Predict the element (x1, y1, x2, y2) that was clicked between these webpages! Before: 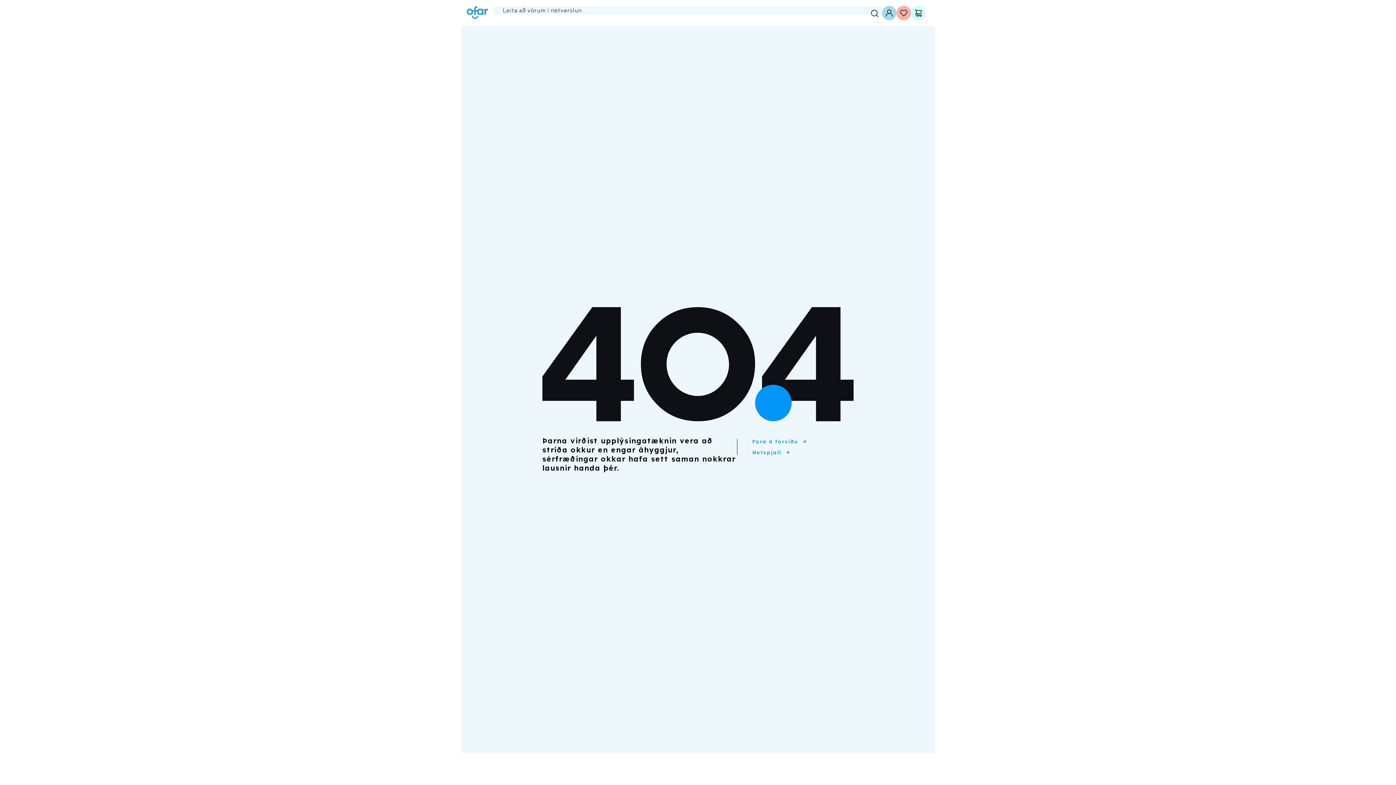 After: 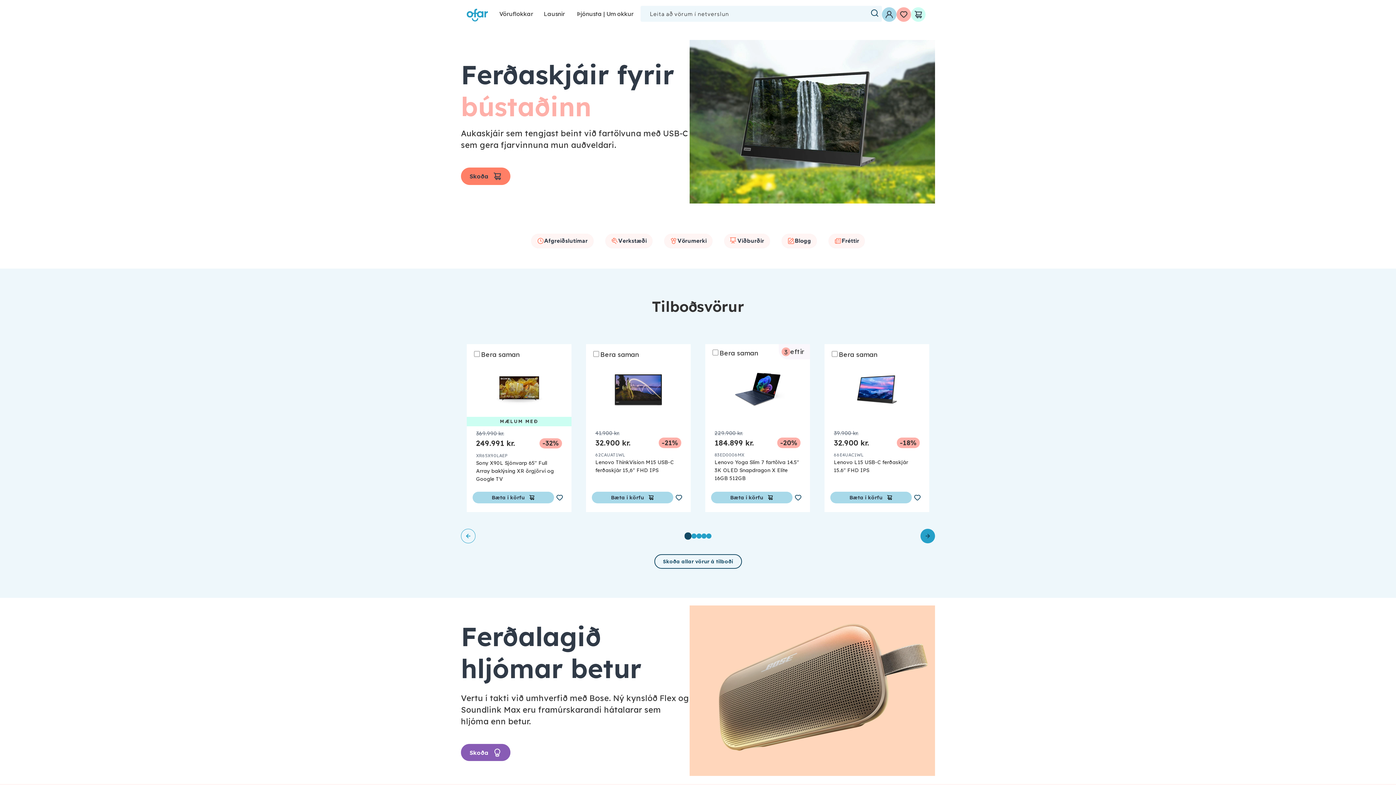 Action: bbox: (461, 6, 493, 20) label: Ofar forsíða